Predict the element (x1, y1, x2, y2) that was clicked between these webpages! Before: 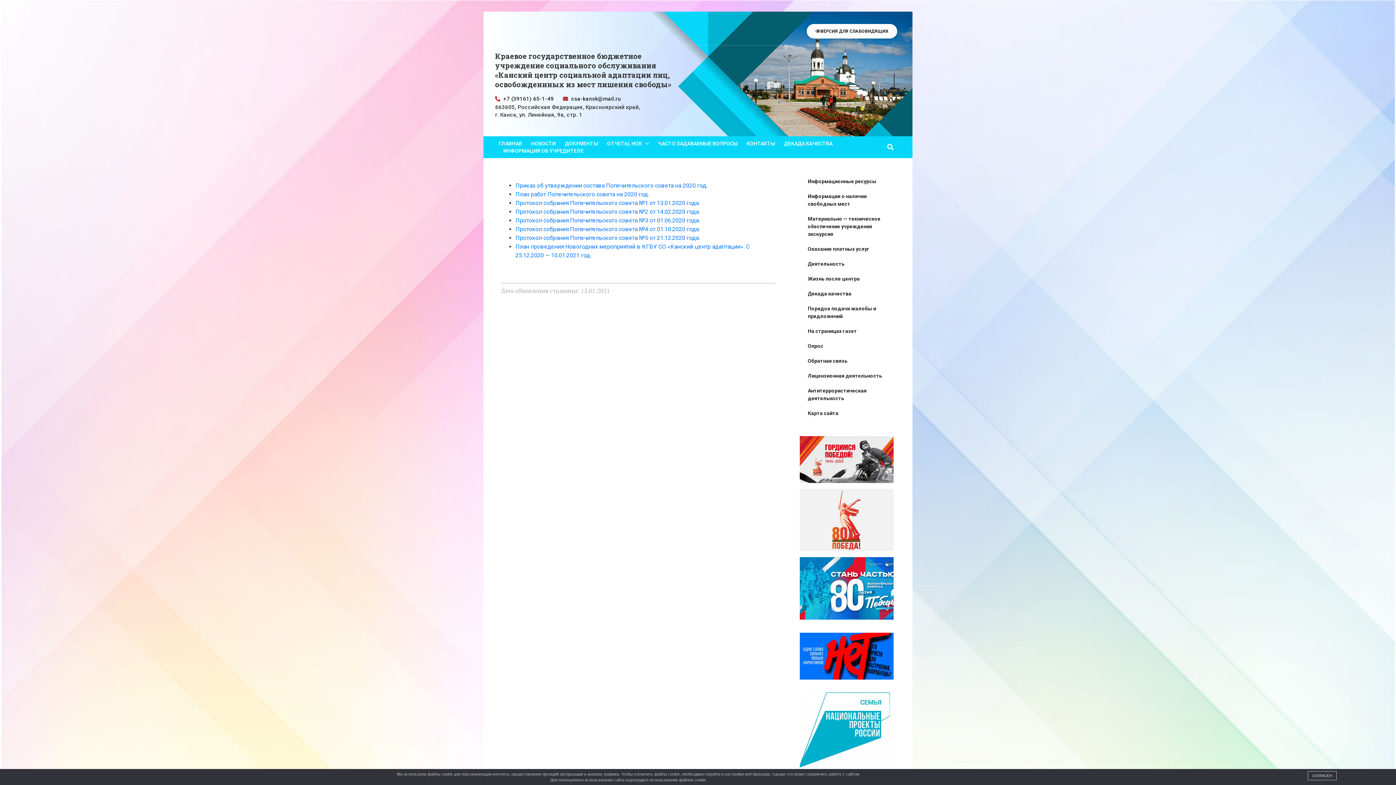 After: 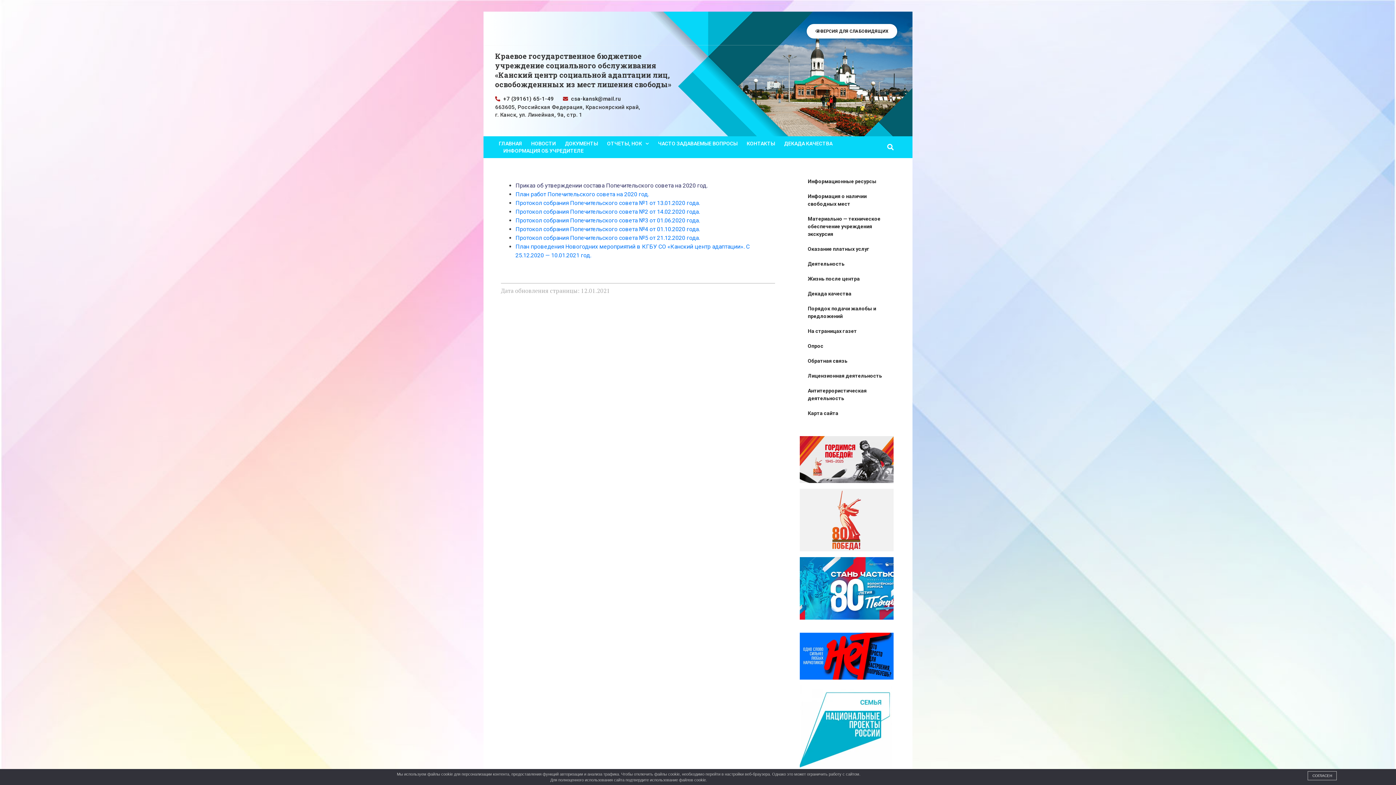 Action: bbox: (515, 182, 707, 189) label: Приказ об утверждении состава Попечительского совета на 2020 год.